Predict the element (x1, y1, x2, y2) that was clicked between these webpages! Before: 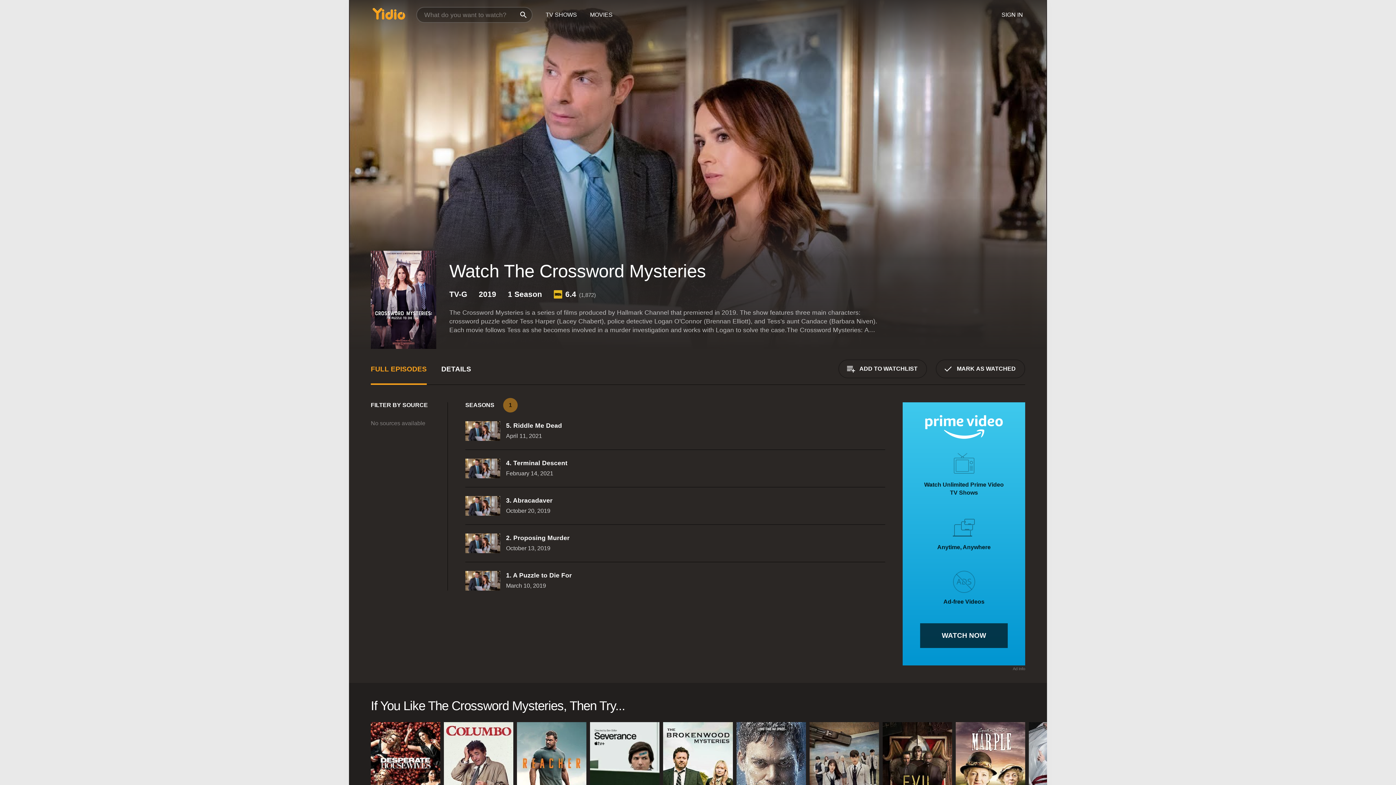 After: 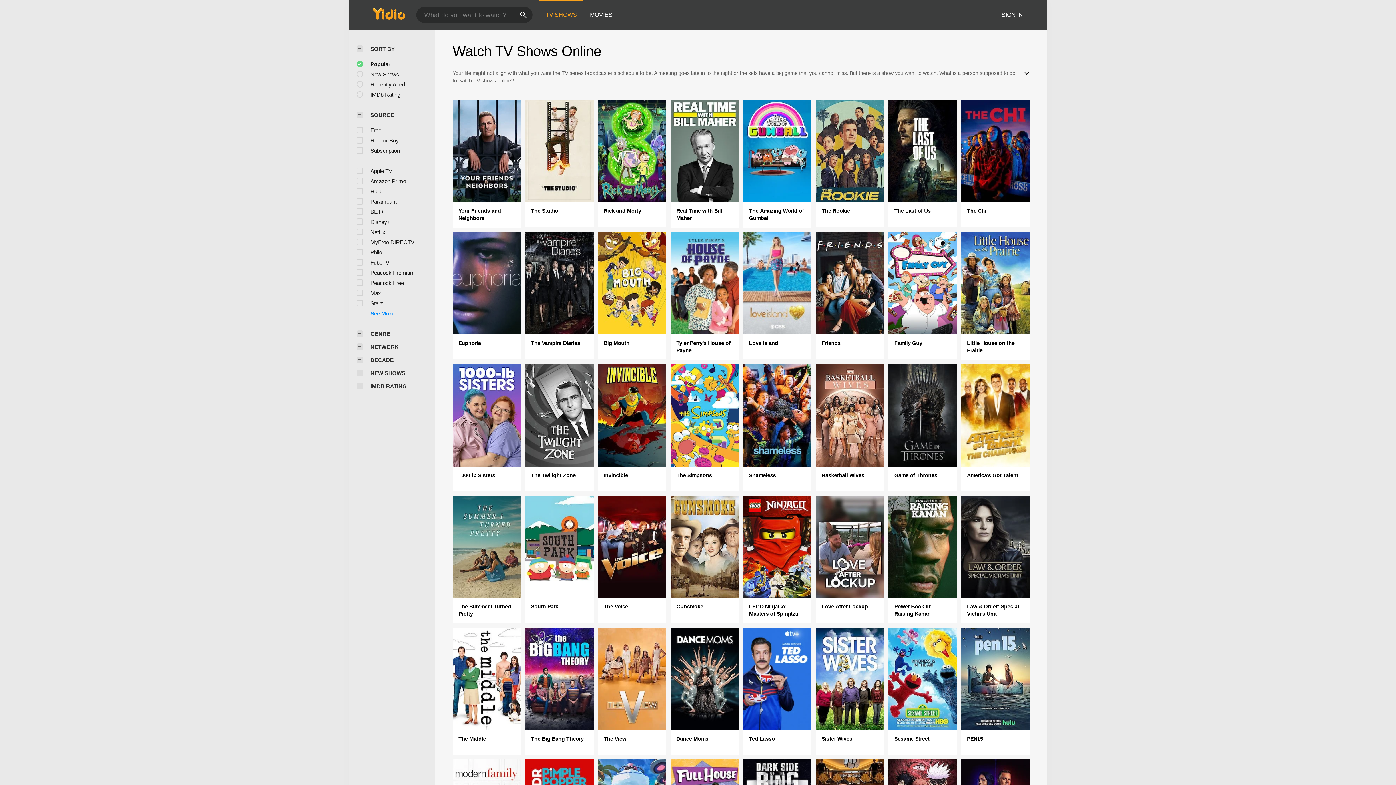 Action: label: TV SHOWS bbox: (539, 0, 583, 29)